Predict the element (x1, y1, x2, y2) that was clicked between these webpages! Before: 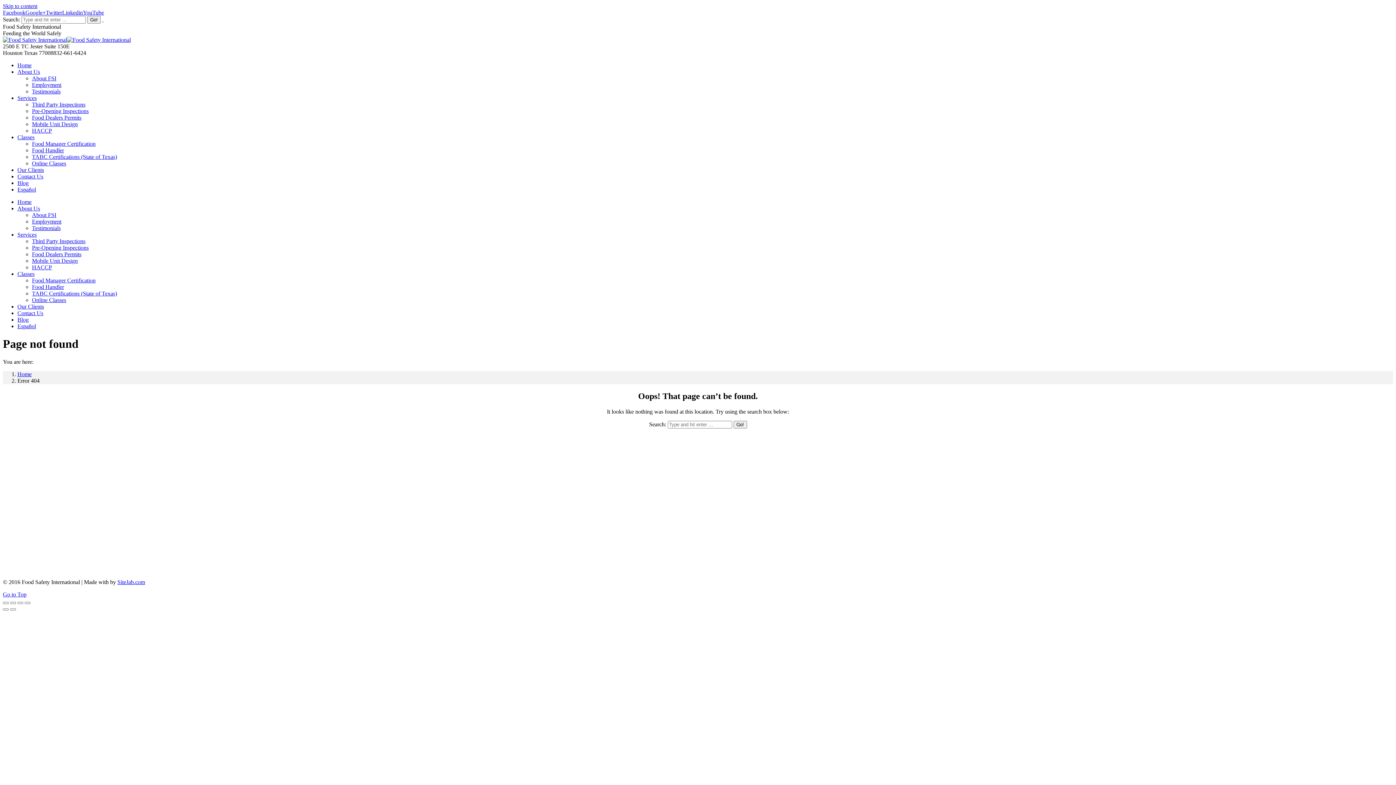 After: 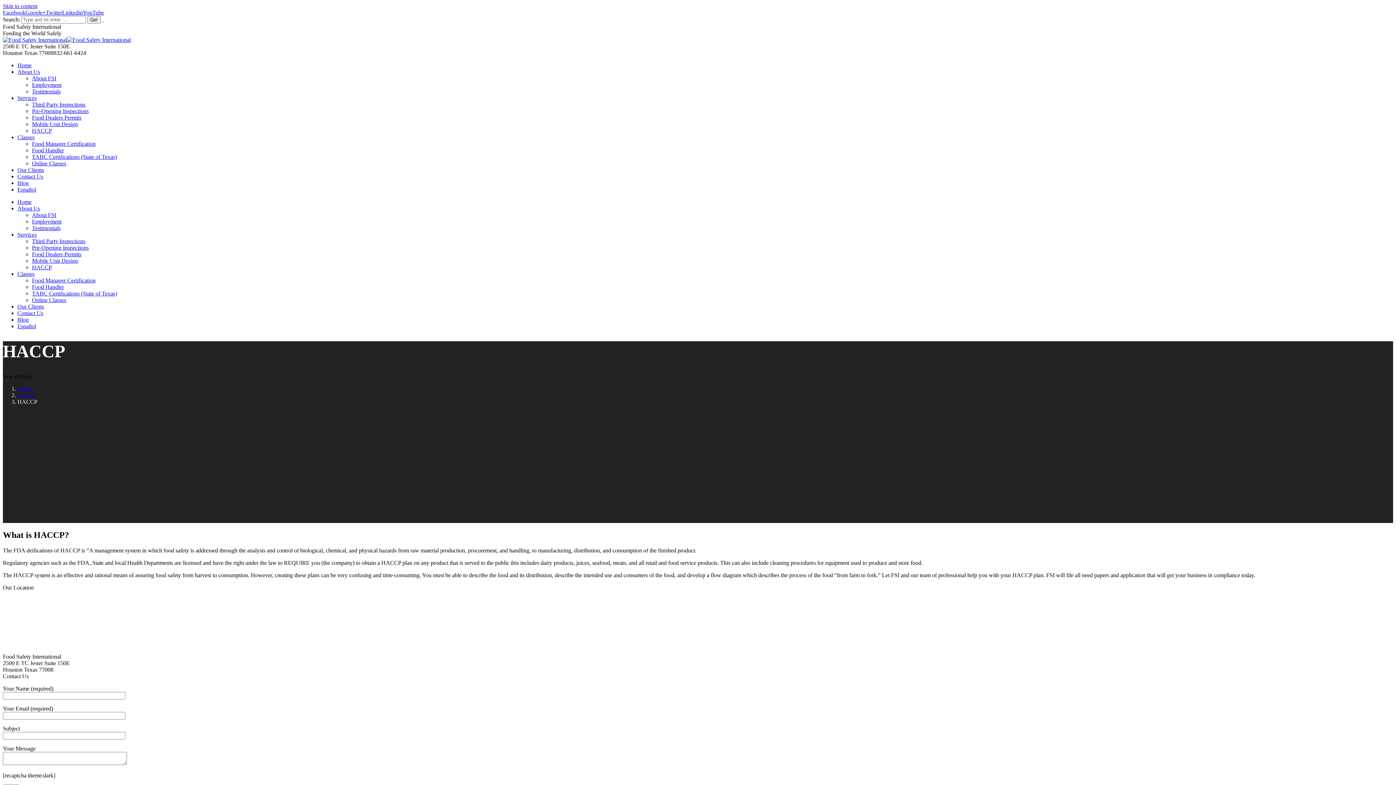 Action: bbox: (32, 264, 52, 270) label: HACCP